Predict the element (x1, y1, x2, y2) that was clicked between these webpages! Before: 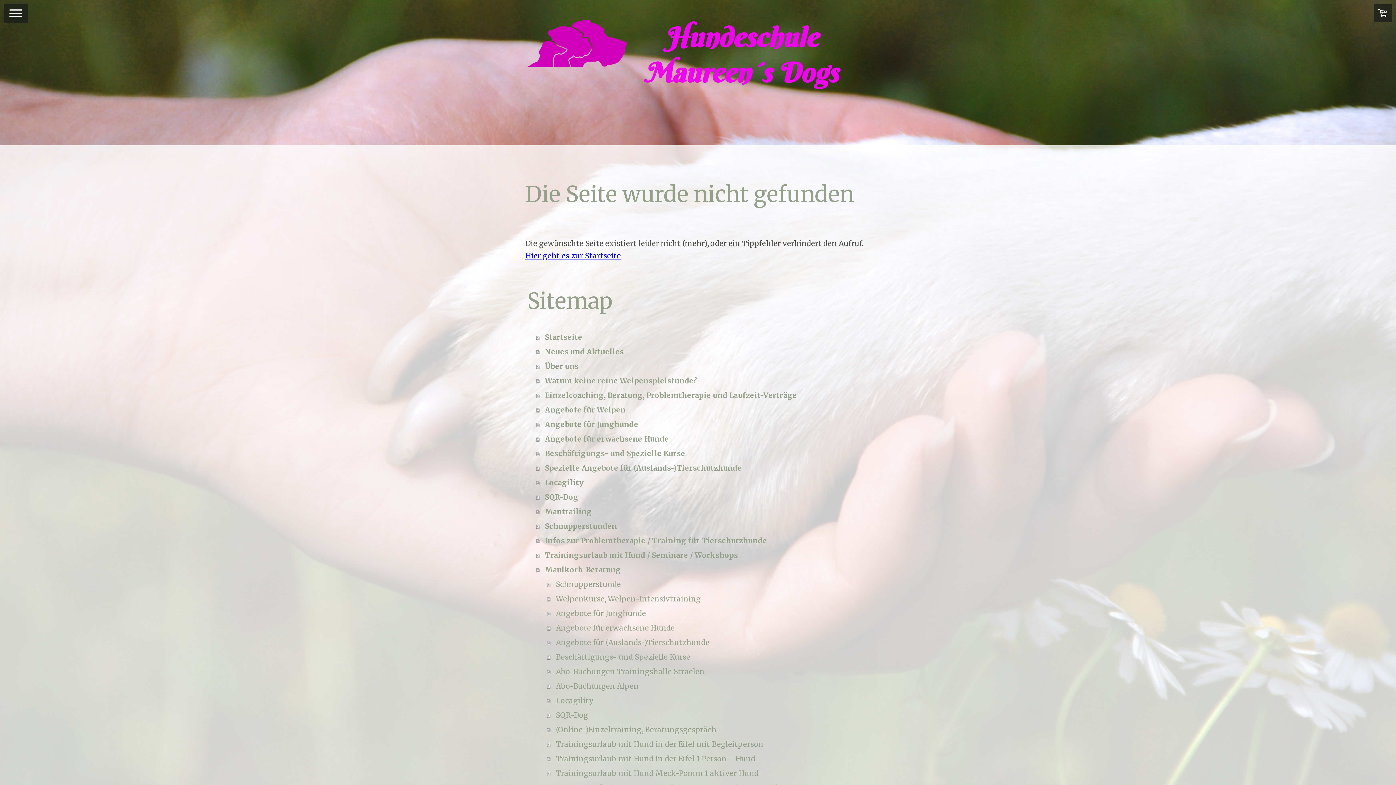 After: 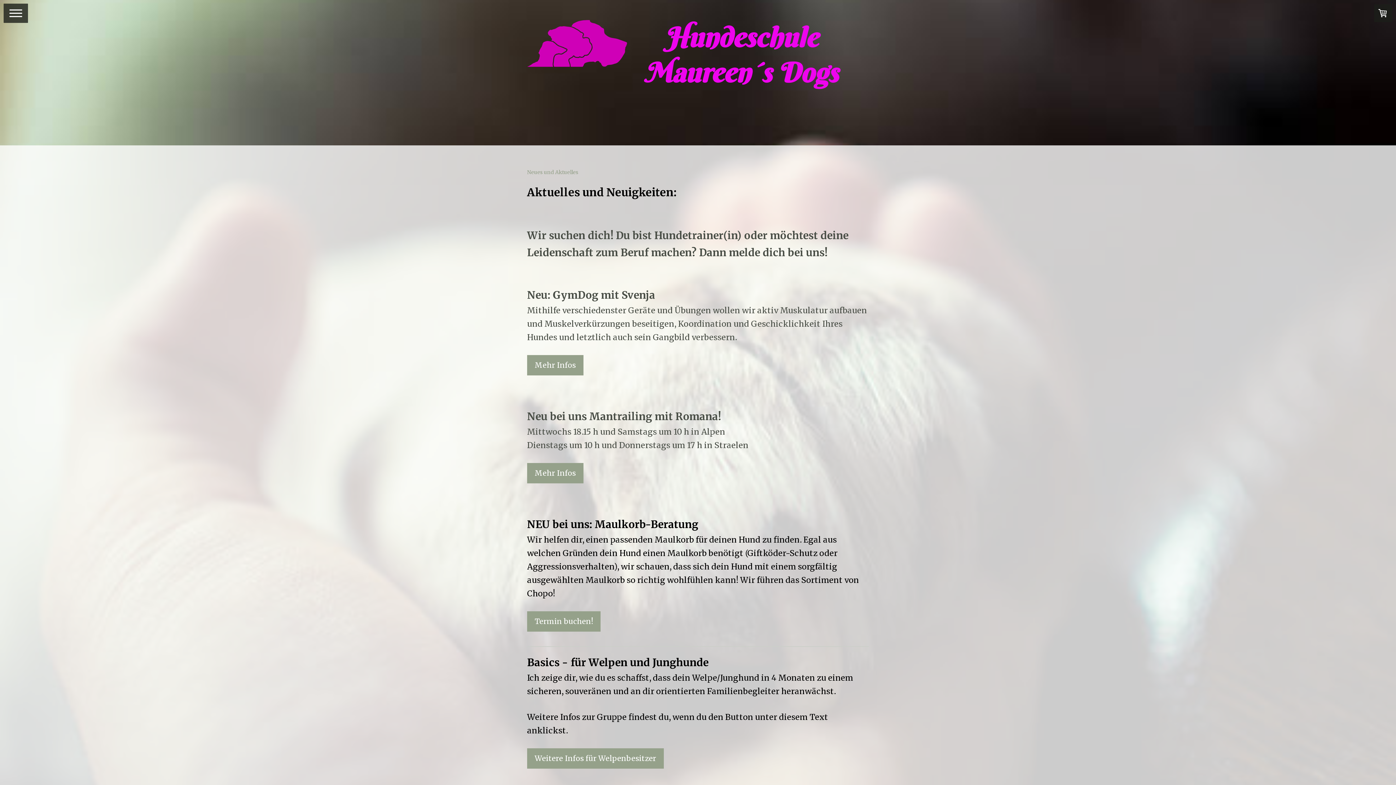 Action: label: Neues und Aktuelles bbox: (536, 344, 870, 359)